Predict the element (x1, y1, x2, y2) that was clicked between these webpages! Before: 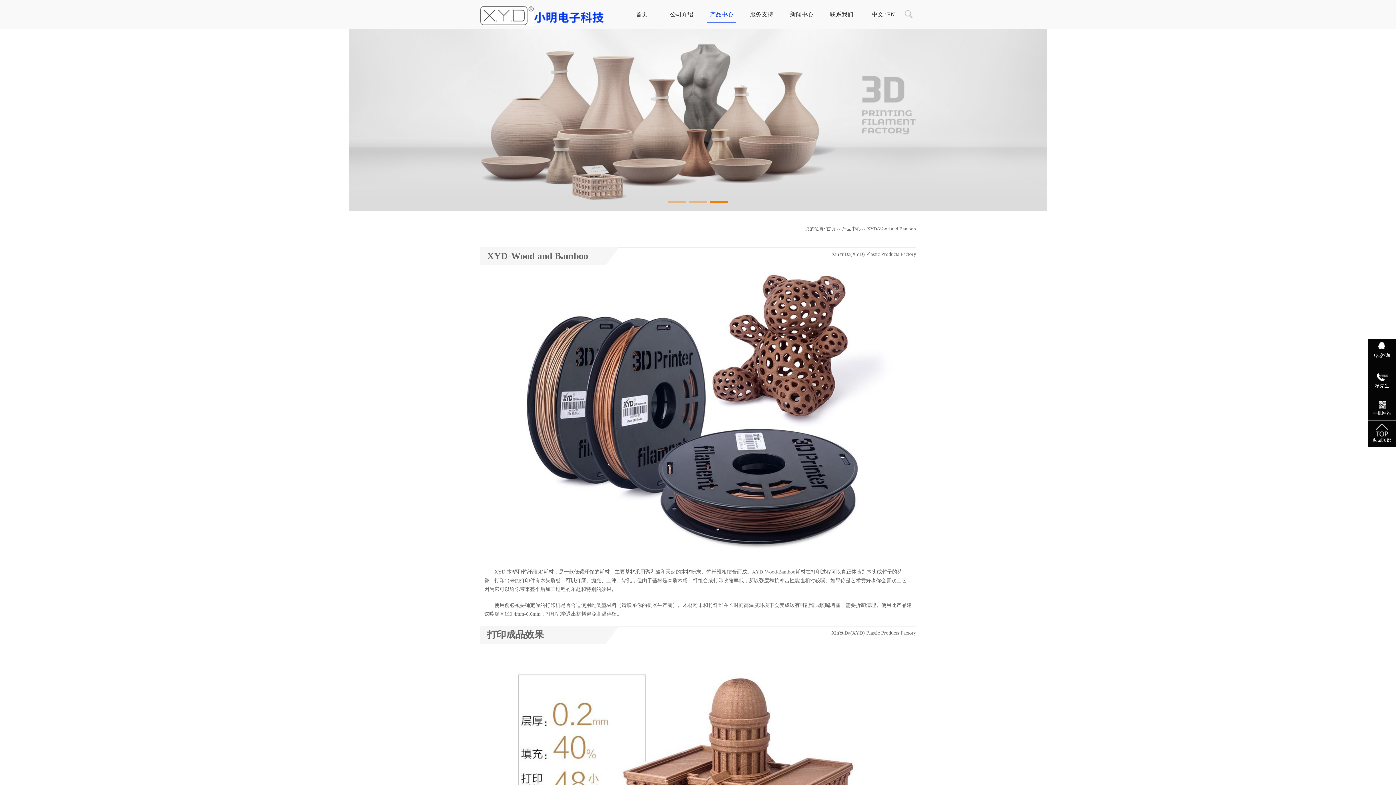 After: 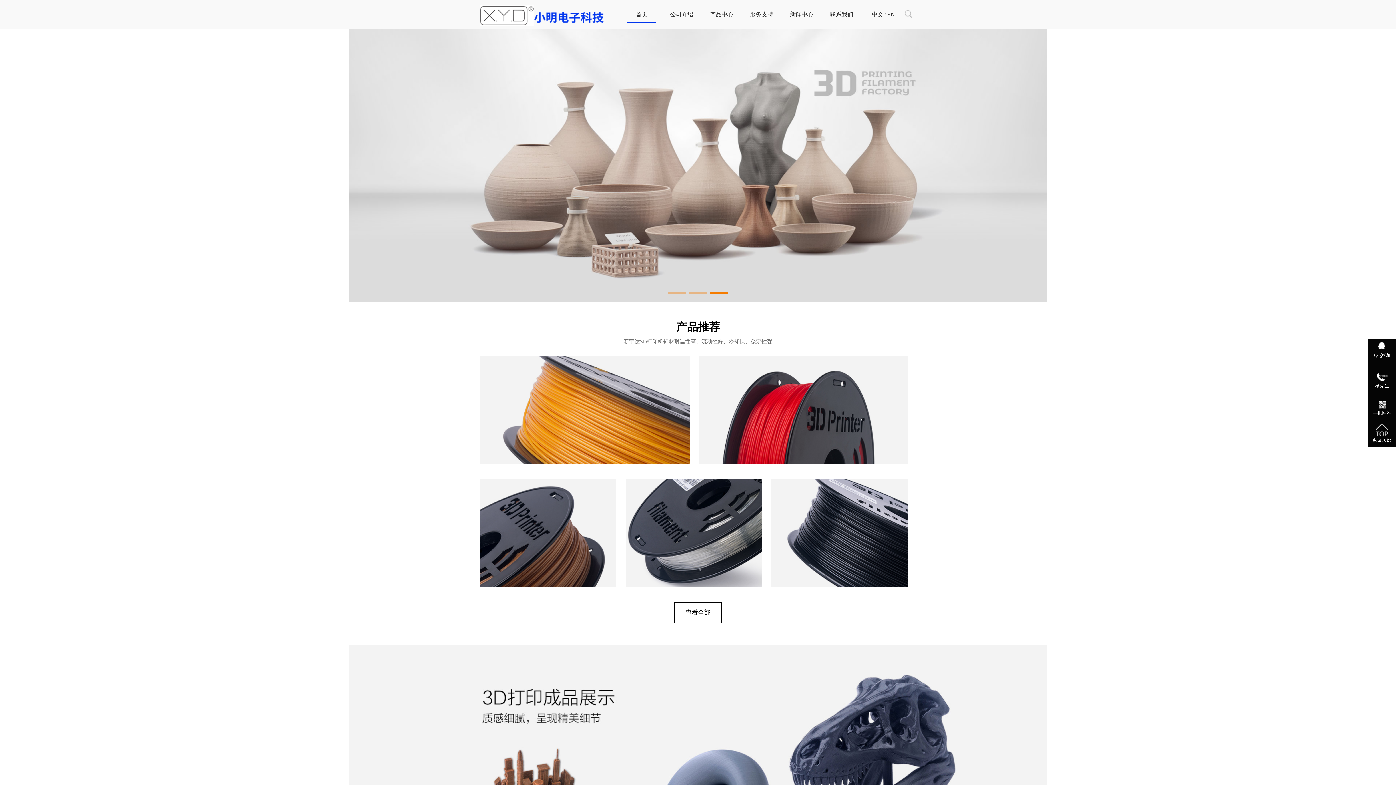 Action: bbox: (480, 22, 606, 27)